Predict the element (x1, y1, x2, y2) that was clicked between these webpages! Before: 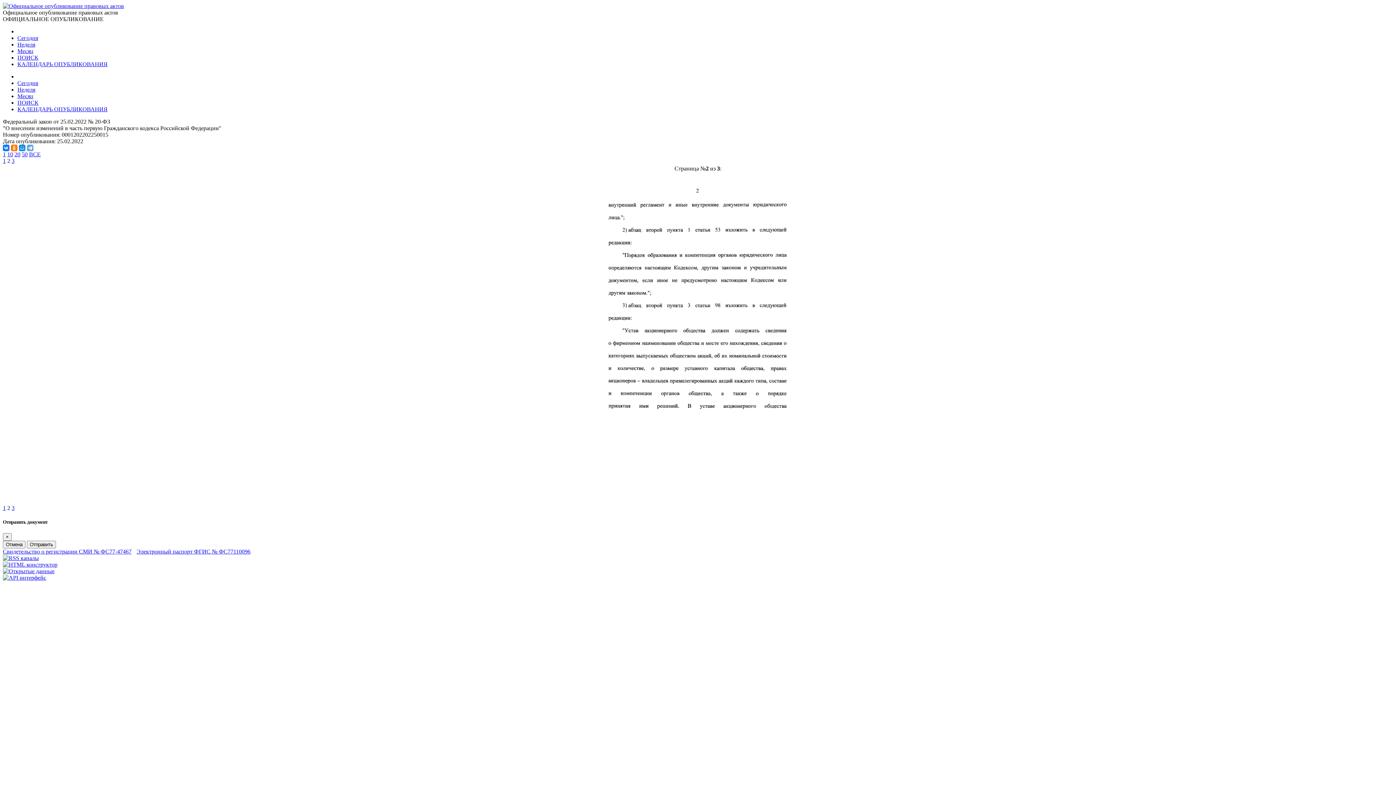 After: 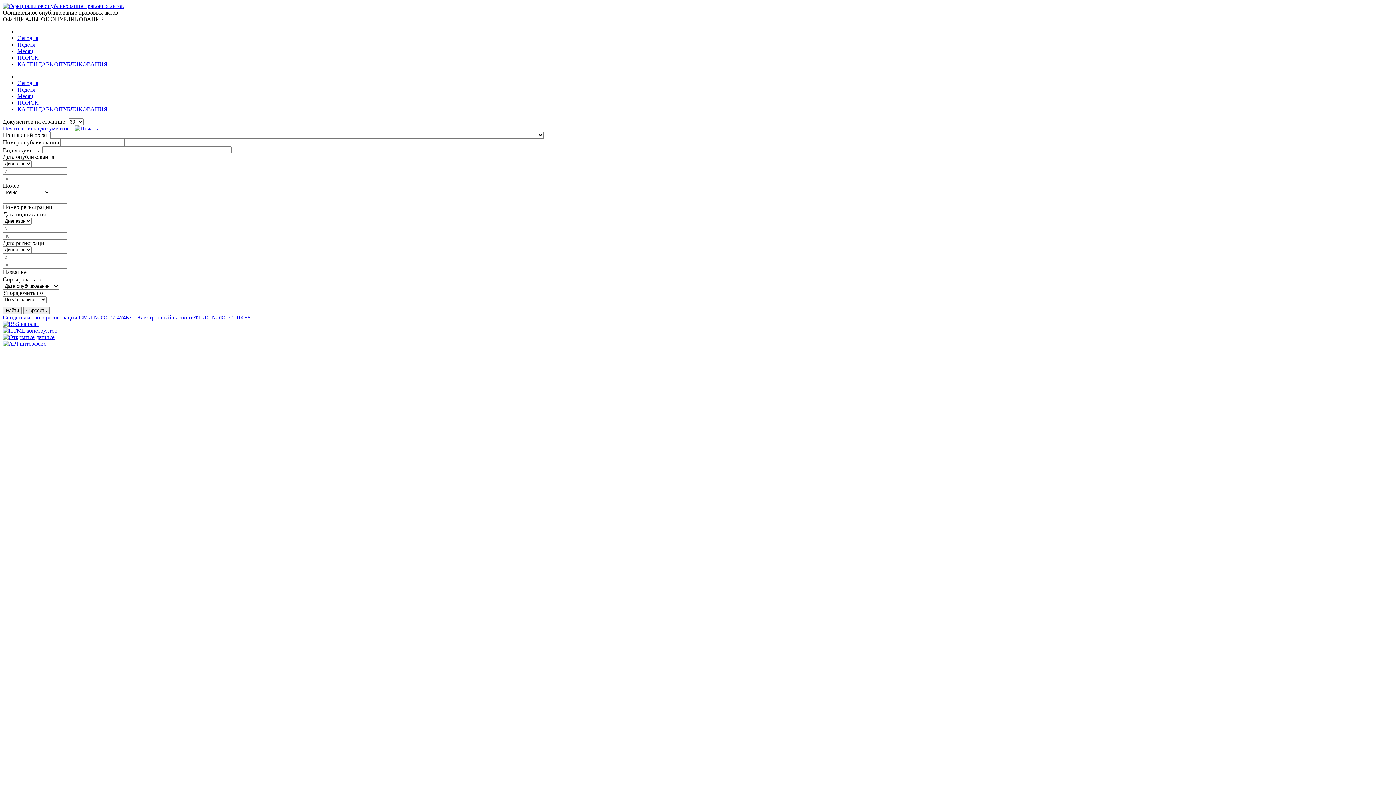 Action: bbox: (17, 54, 38, 60) label: ПОИСК